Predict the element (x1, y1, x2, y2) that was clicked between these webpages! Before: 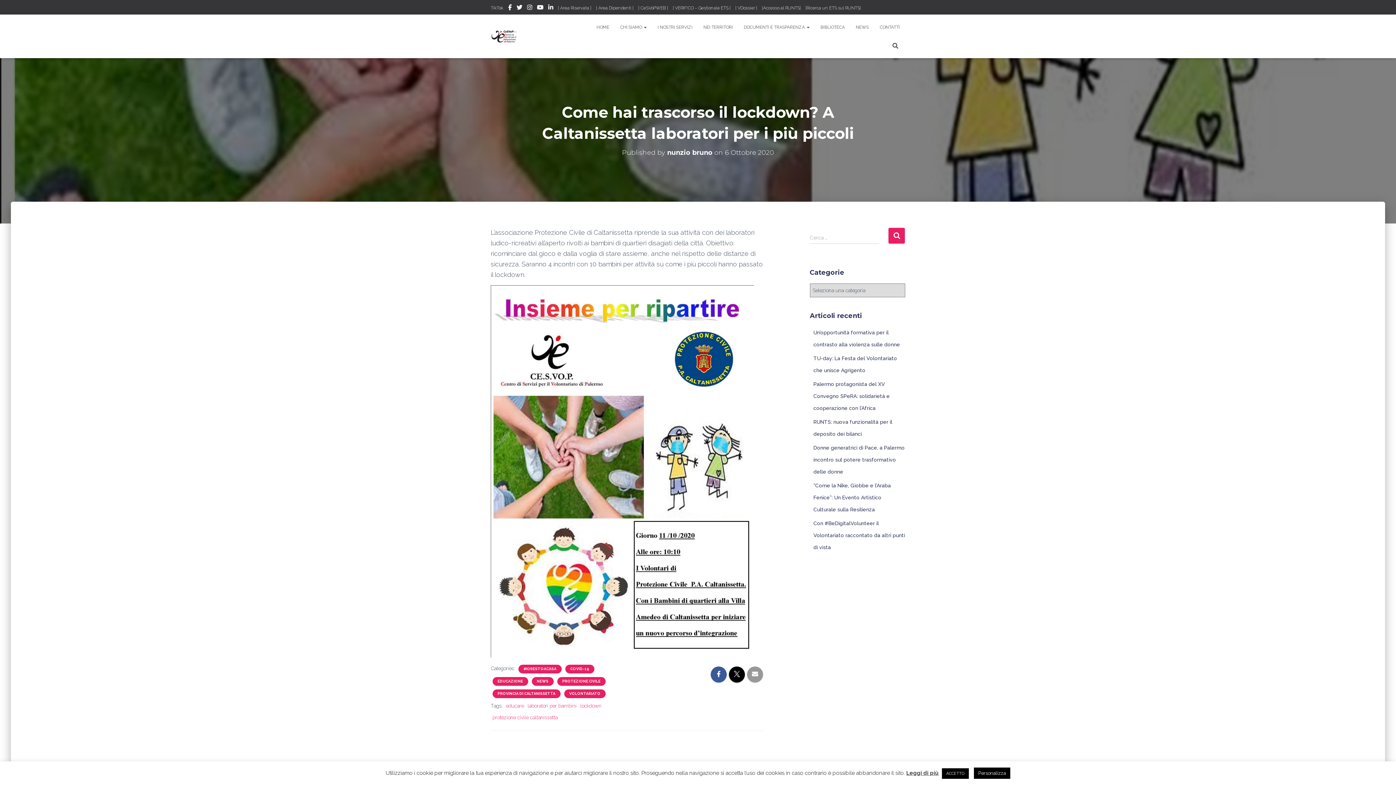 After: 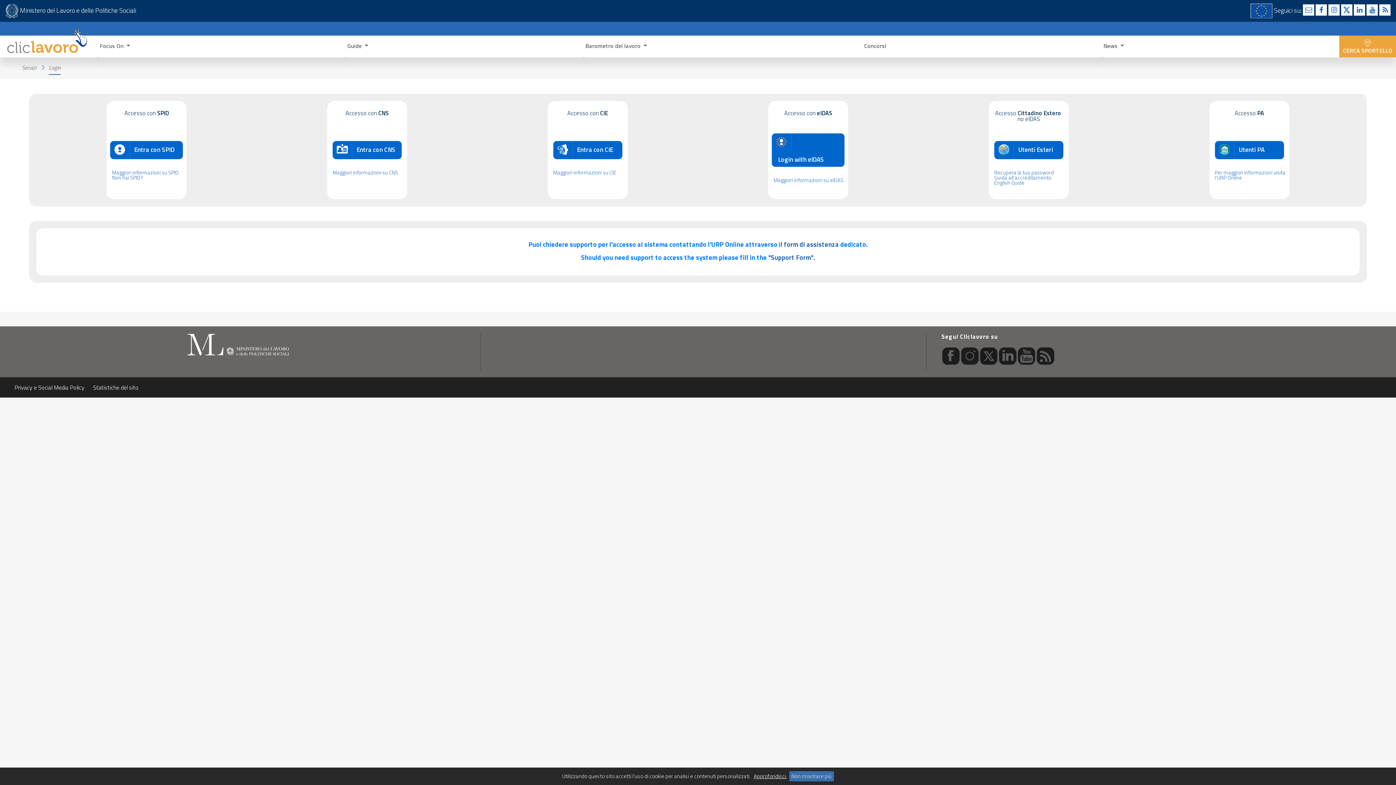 Action: label: |Accesso al RUNTS| bbox: (762, 0, 801, 15)